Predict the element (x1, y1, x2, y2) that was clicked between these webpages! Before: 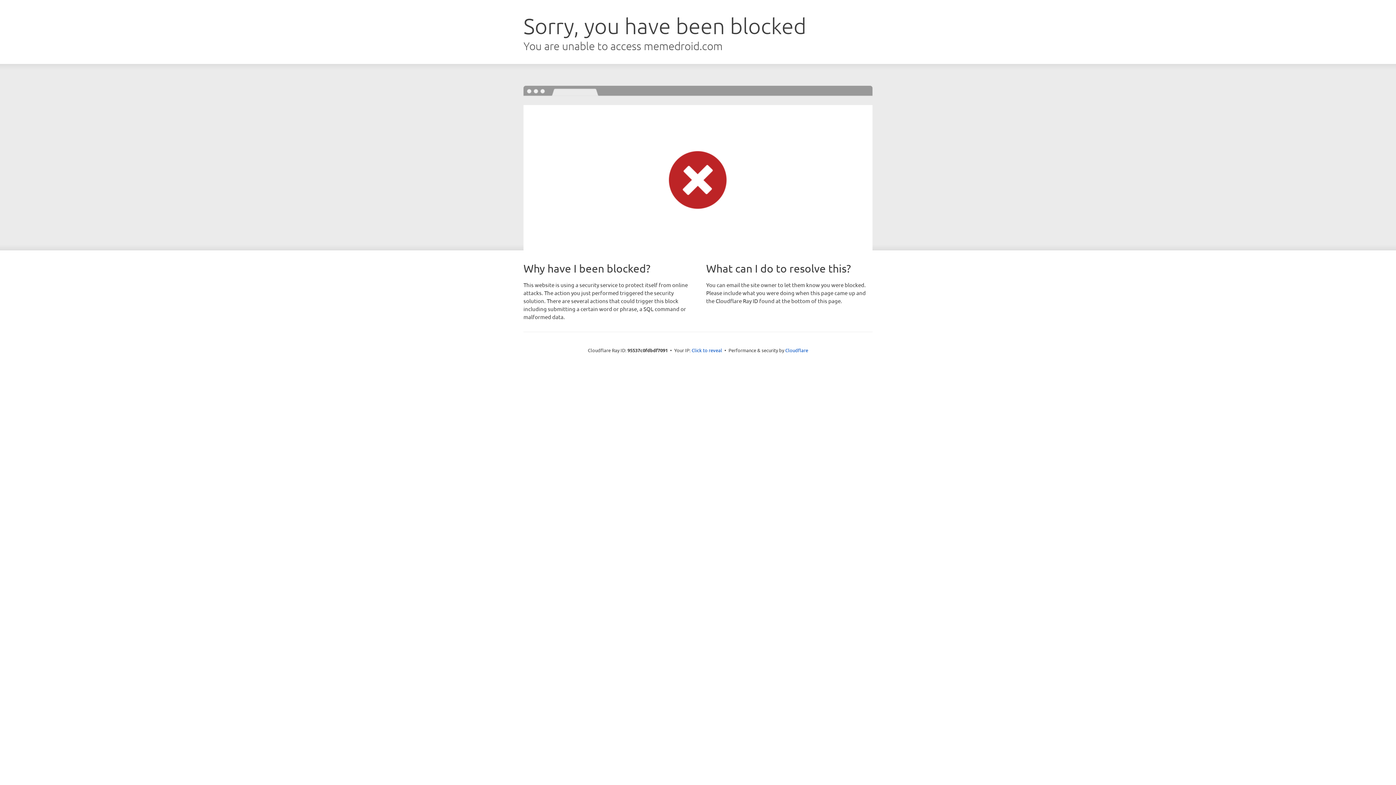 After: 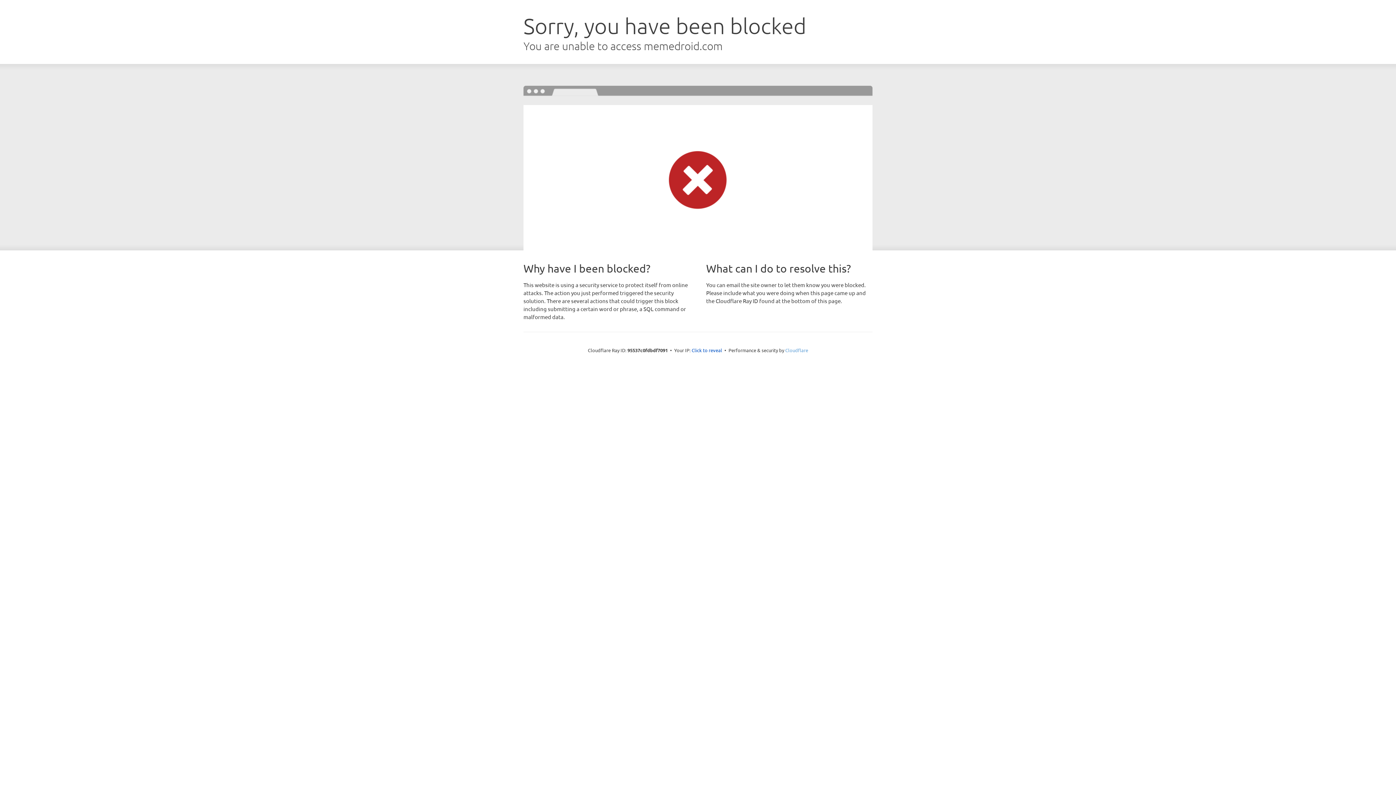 Action: bbox: (785, 347, 808, 353) label: Cloudflare